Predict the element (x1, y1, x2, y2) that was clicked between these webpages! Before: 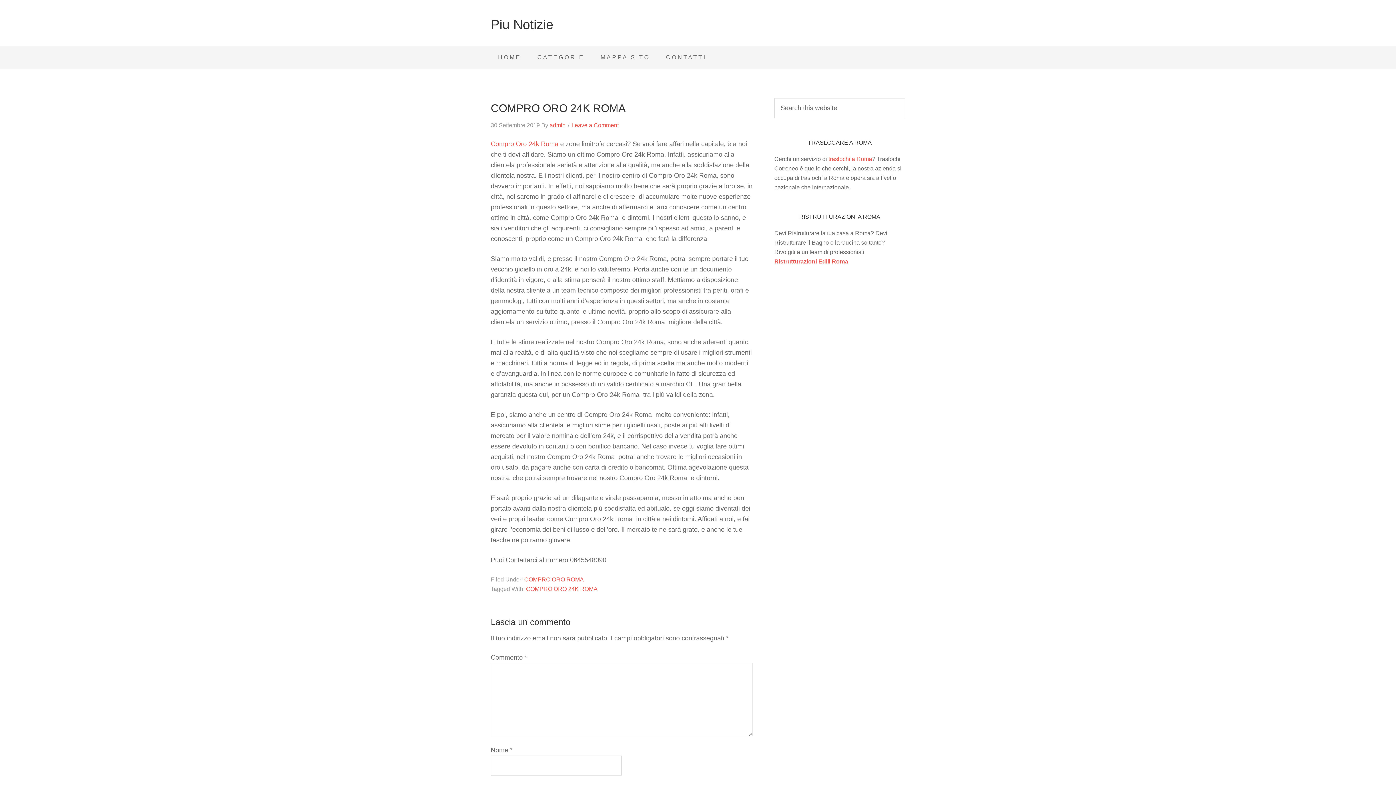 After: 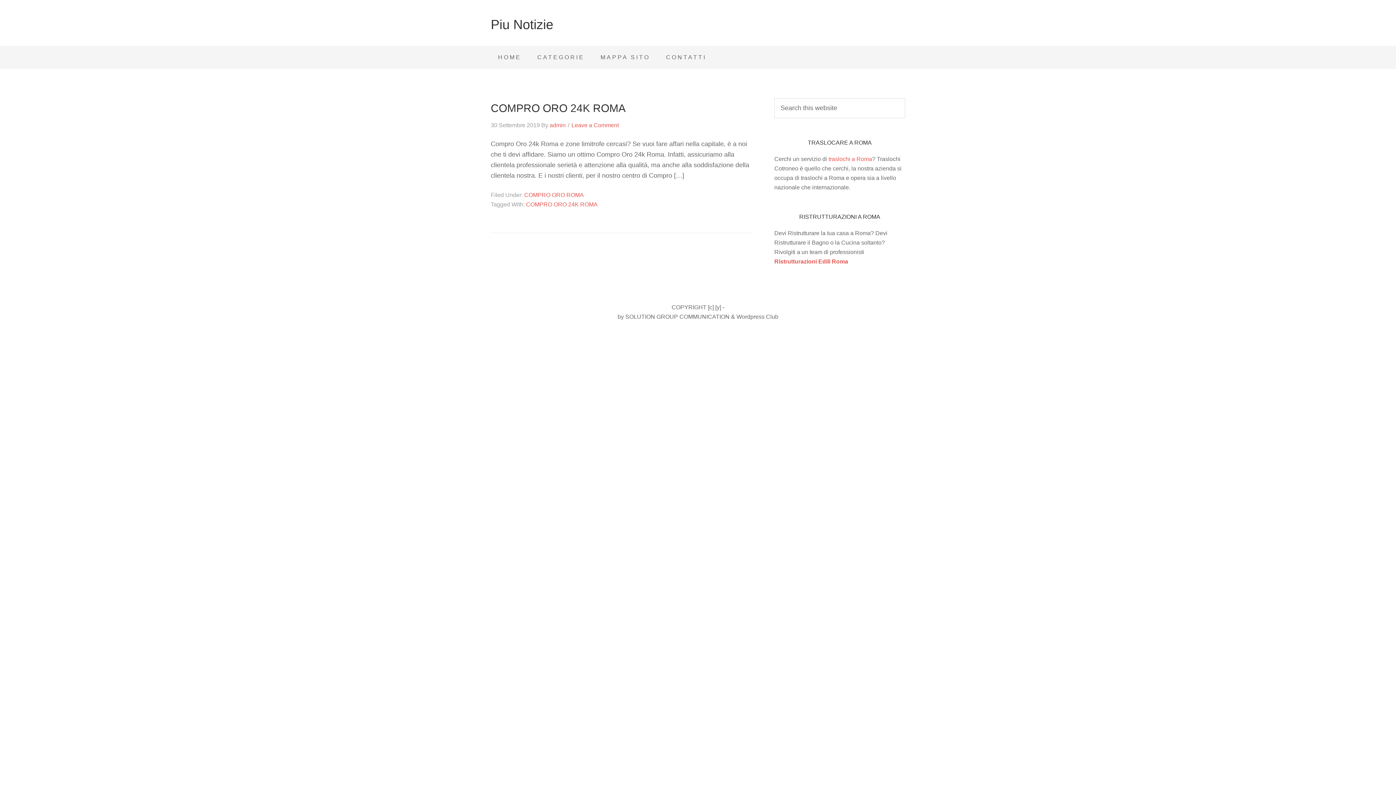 Action: bbox: (526, 586, 597, 592) label: COMPRO ORO 24K ROMA